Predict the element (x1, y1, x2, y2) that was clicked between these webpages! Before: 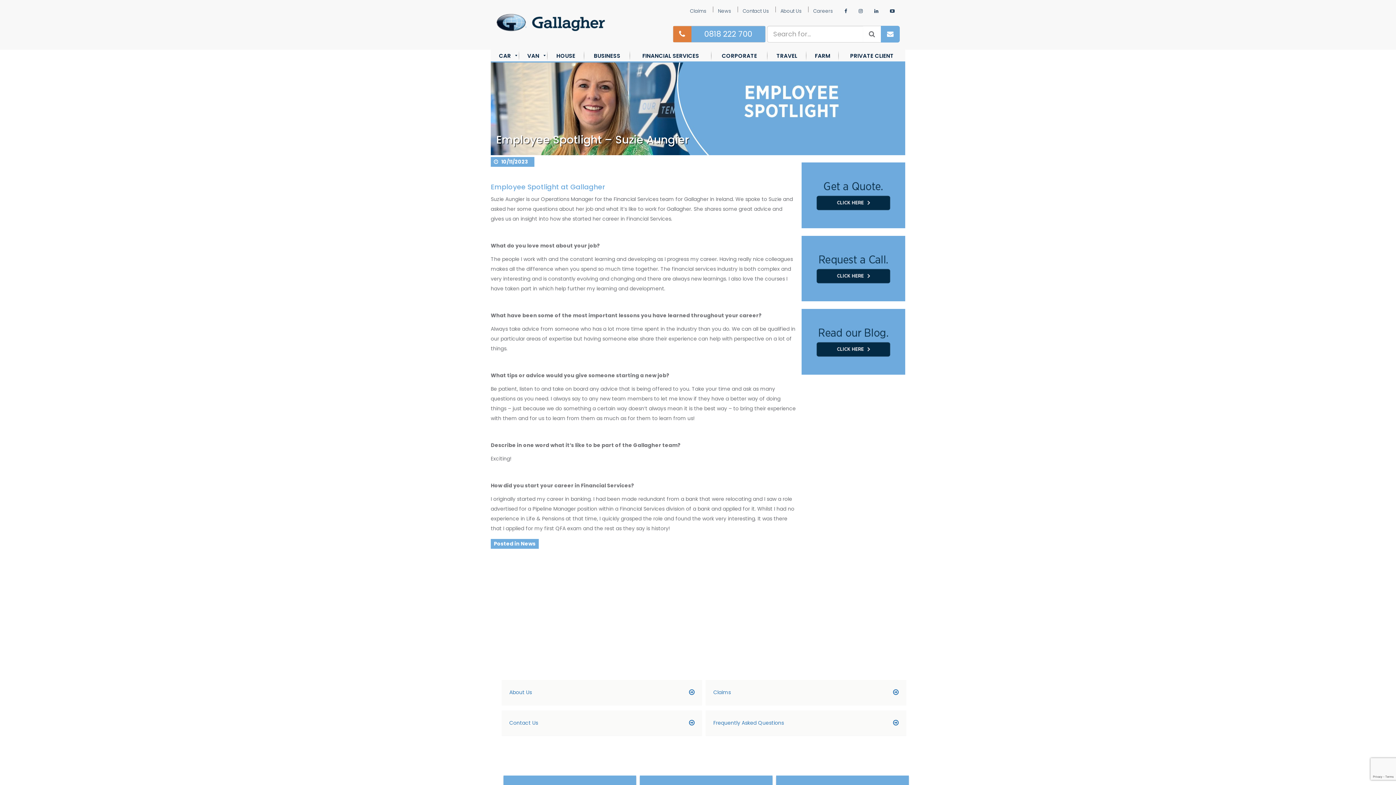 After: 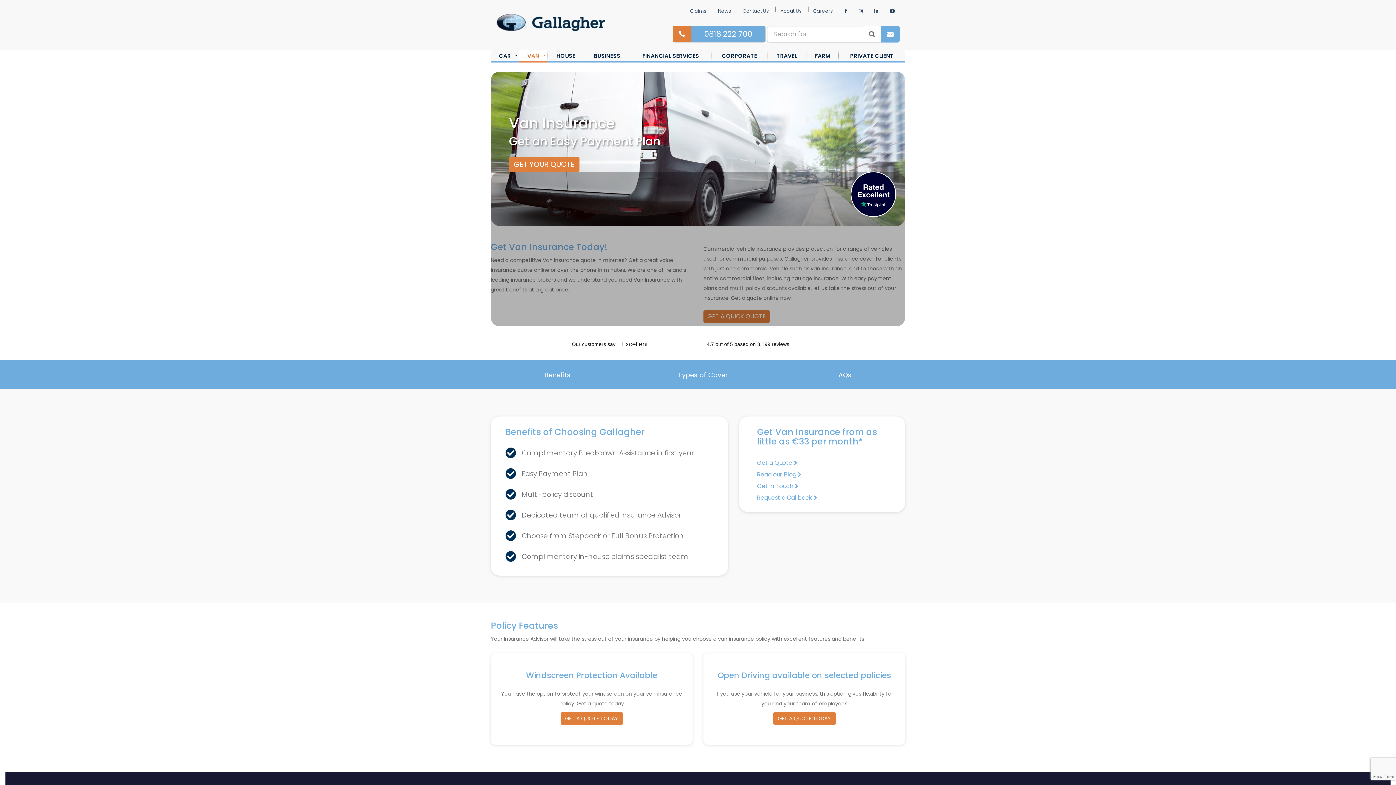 Action: bbox: (519, 49, 547, 62) label: VAN